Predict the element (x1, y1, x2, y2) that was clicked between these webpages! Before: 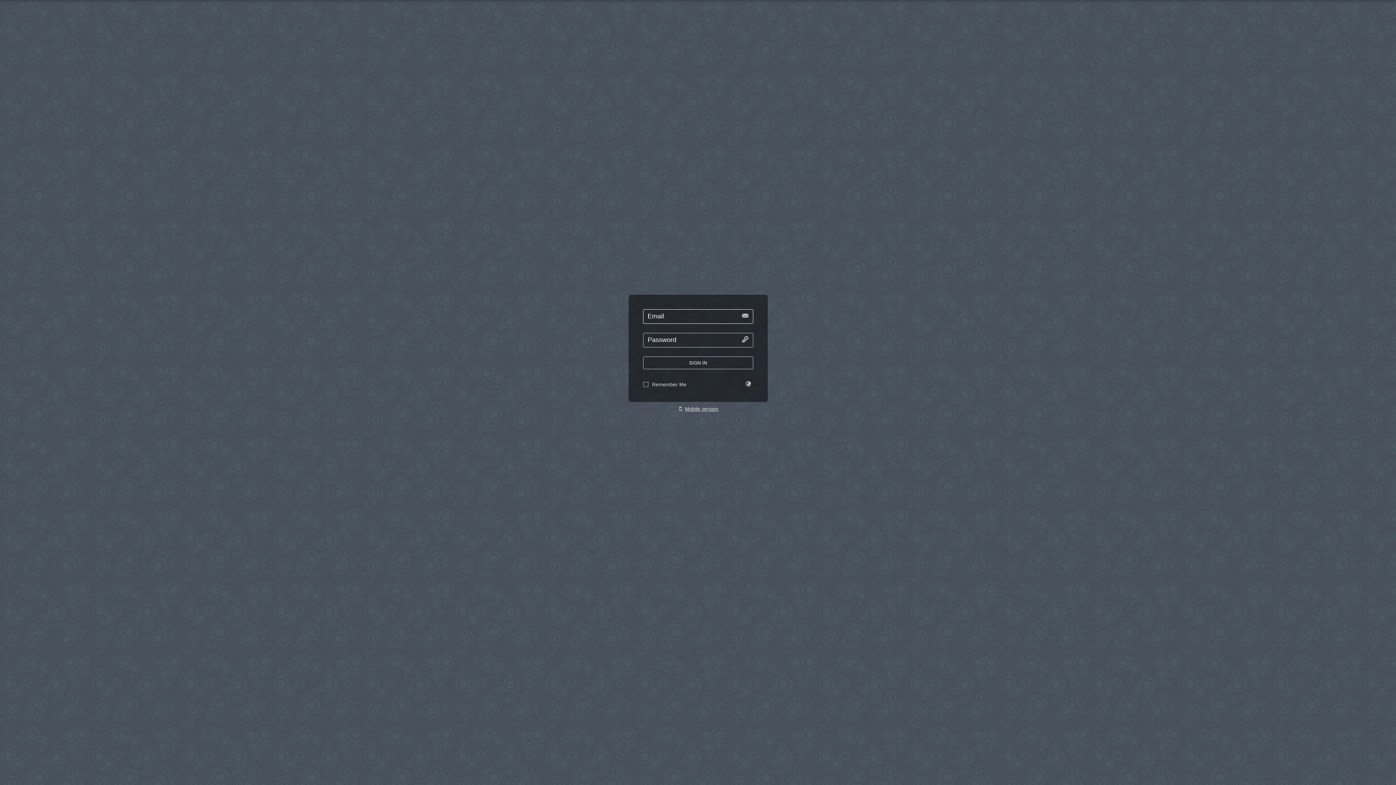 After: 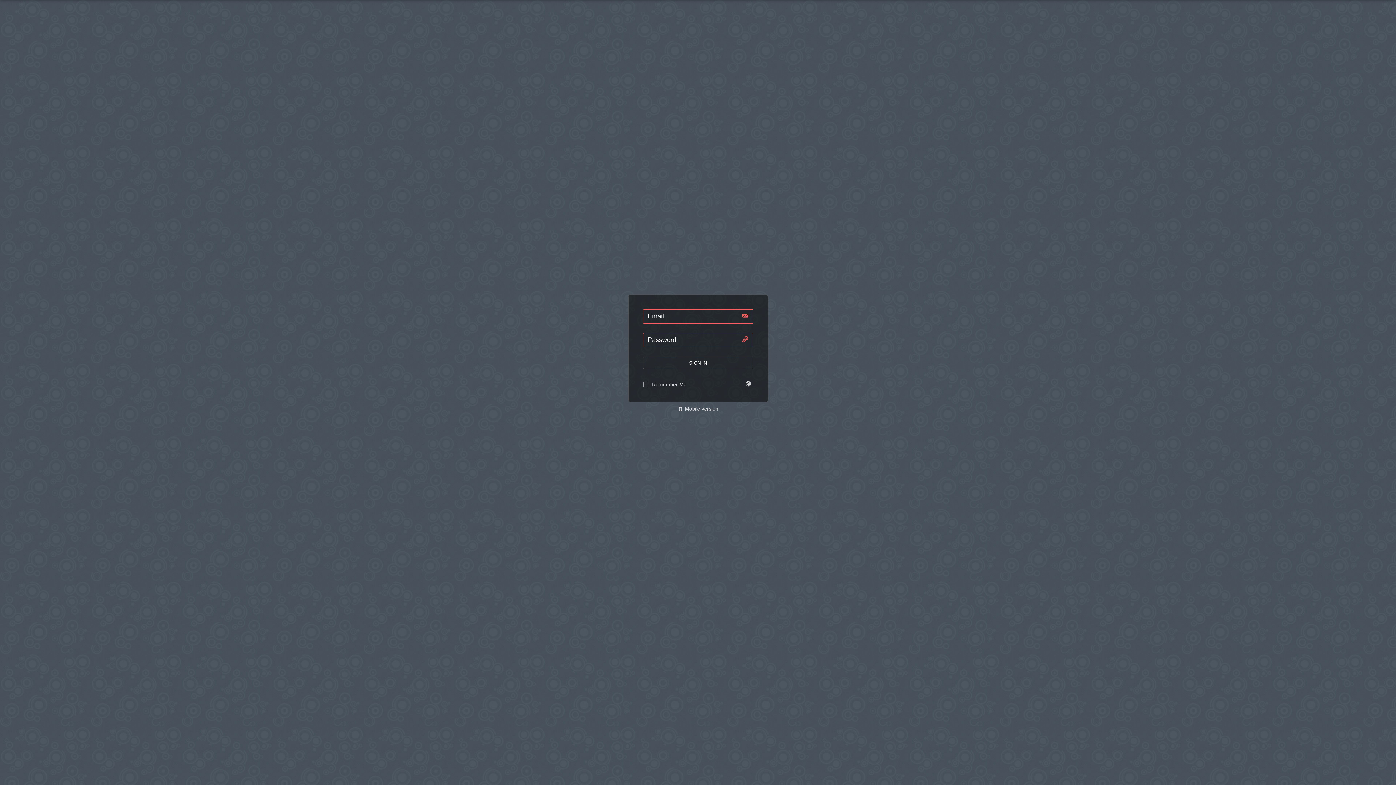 Action: label: SIGN IN bbox: (643, 356, 753, 369)